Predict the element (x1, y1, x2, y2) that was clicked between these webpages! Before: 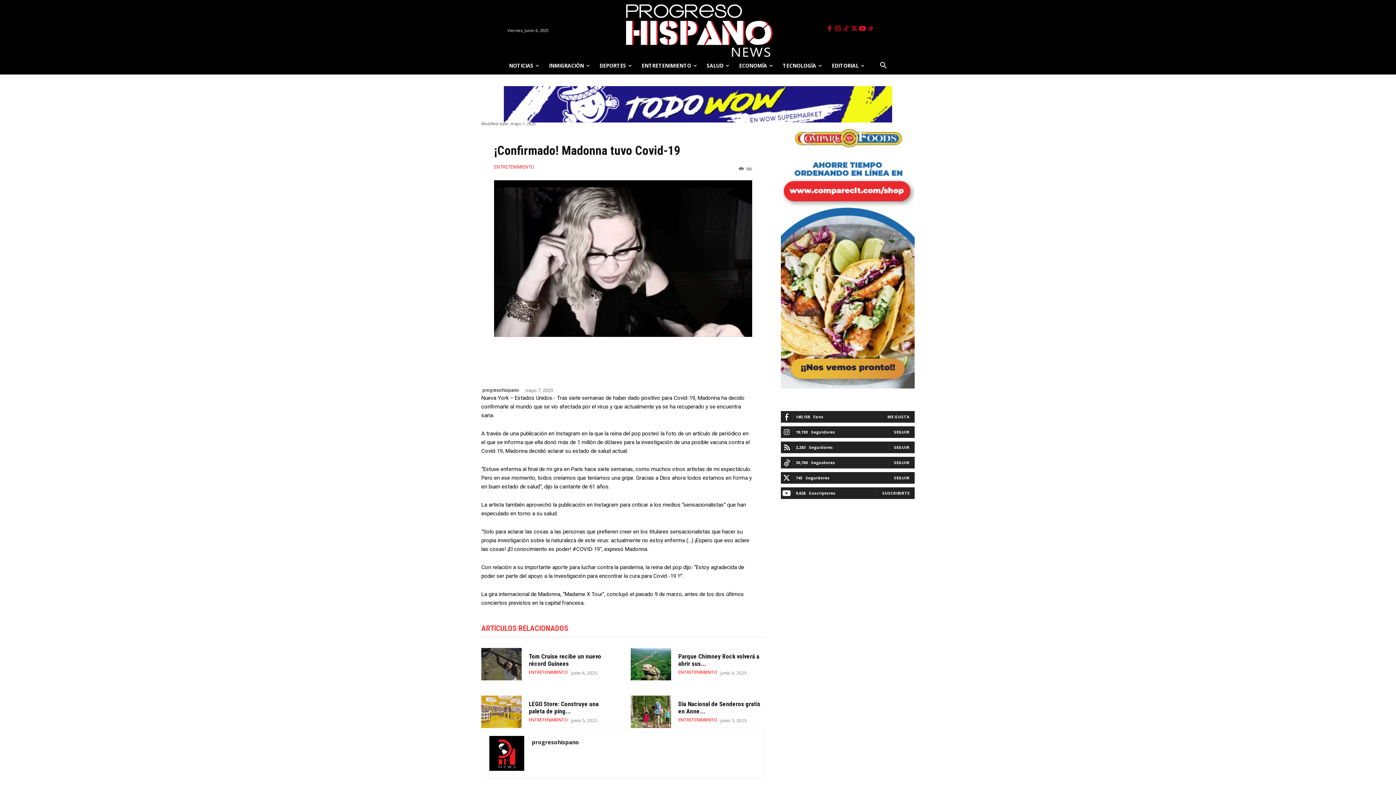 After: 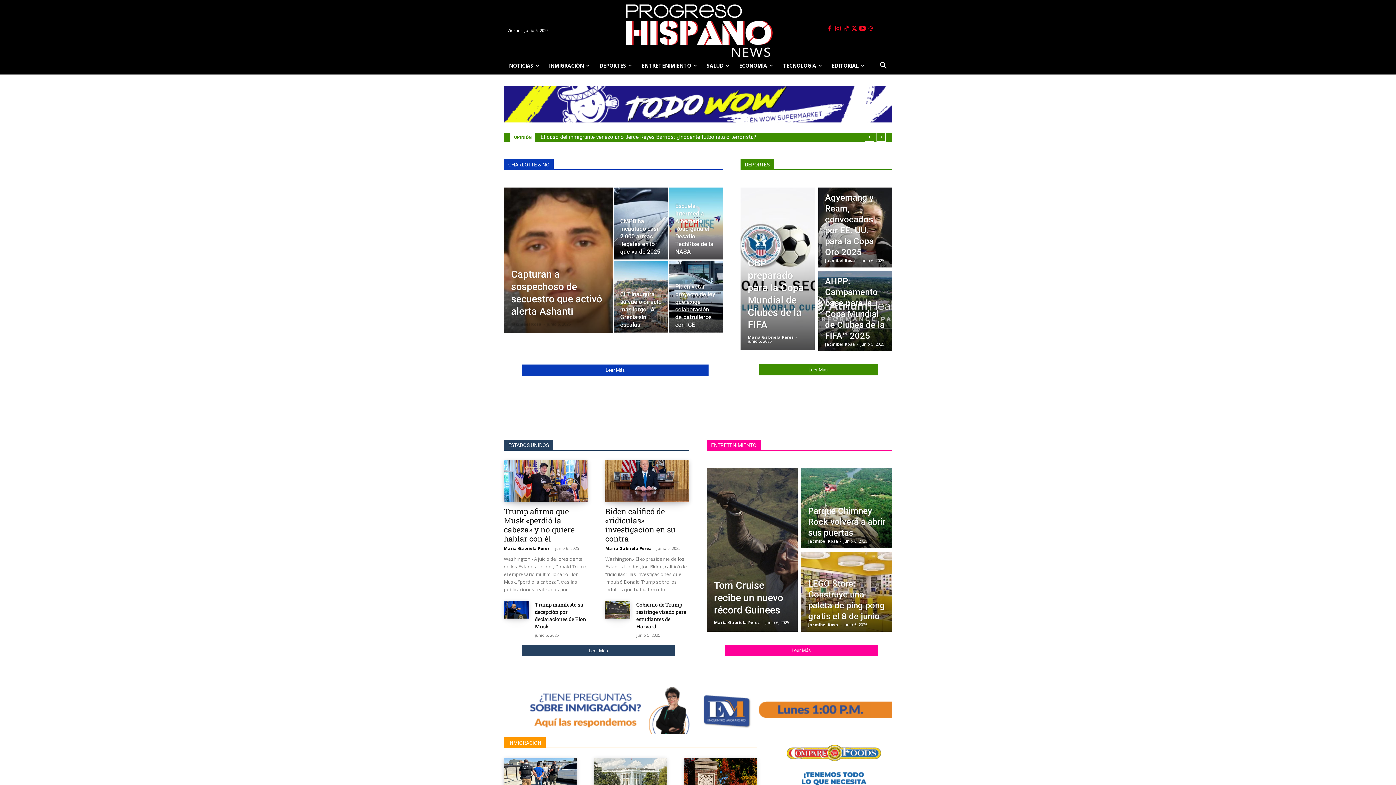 Action: label: progresohispano bbox: (532, 738, 579, 746)